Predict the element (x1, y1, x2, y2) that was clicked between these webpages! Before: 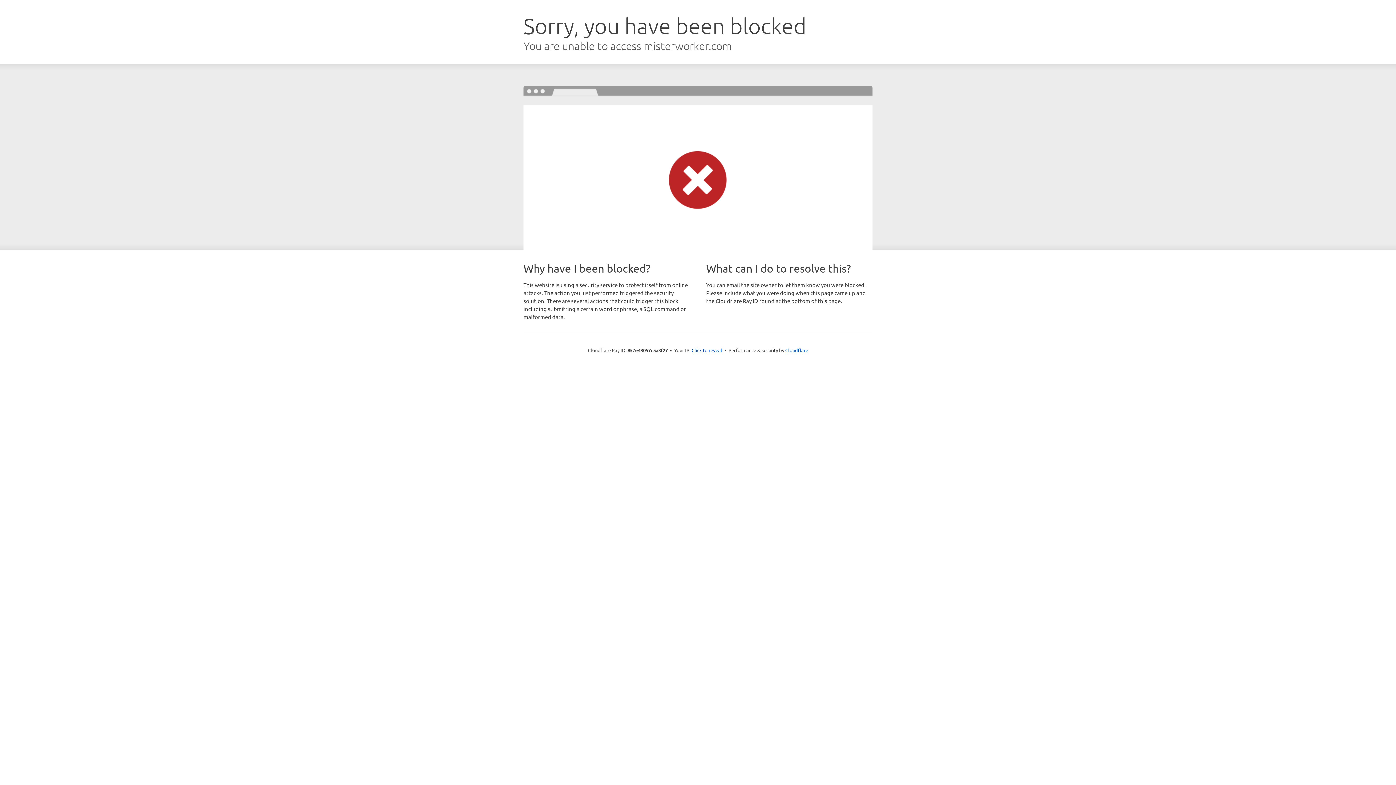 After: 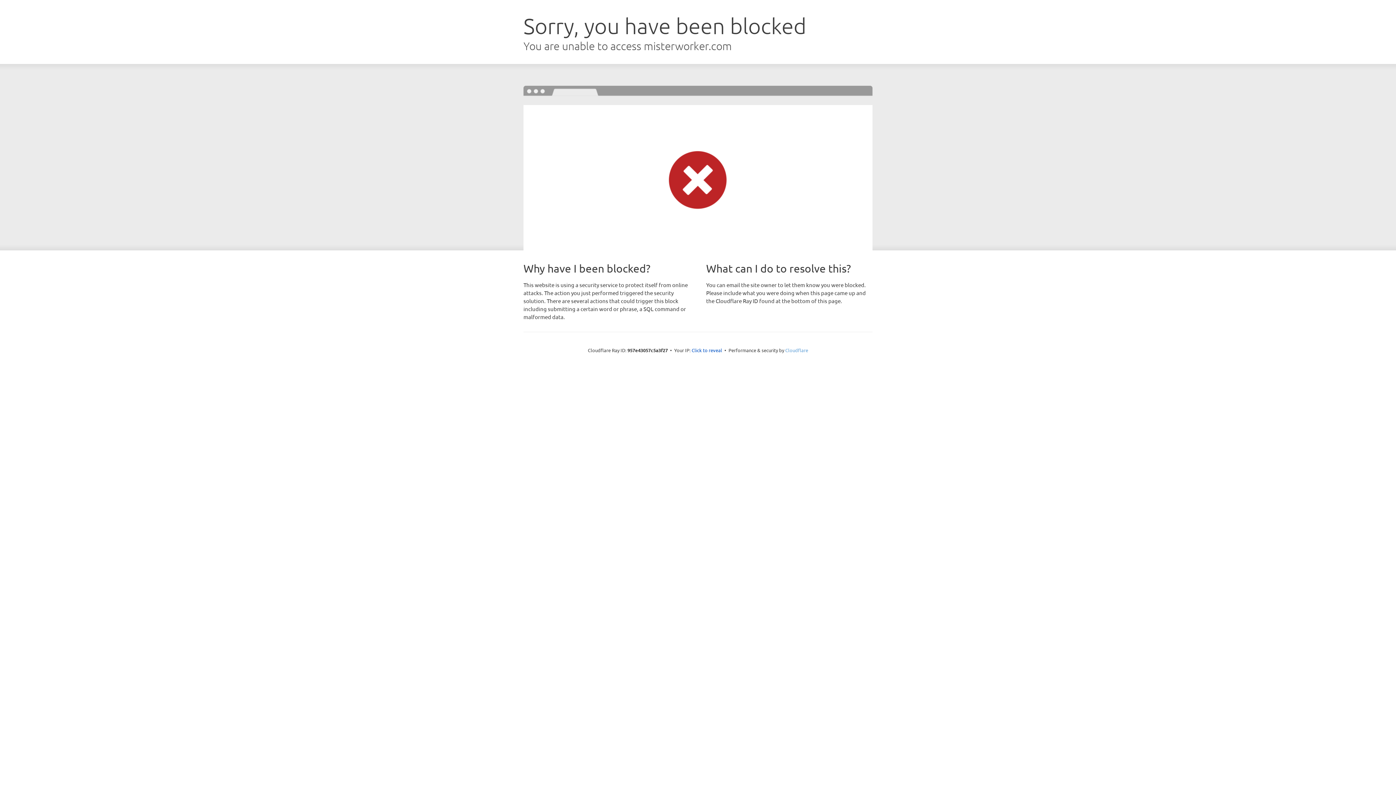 Action: label: Cloudflare bbox: (785, 347, 808, 353)